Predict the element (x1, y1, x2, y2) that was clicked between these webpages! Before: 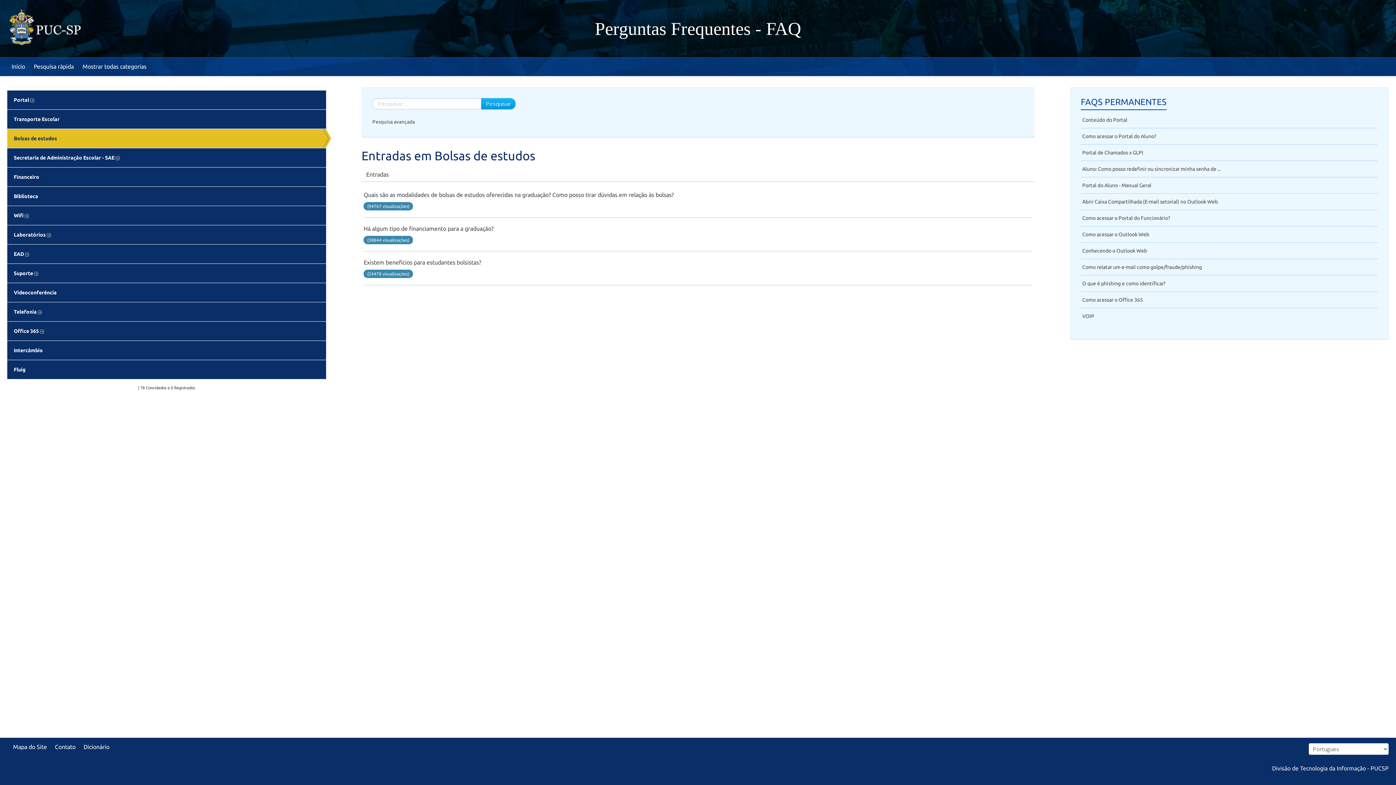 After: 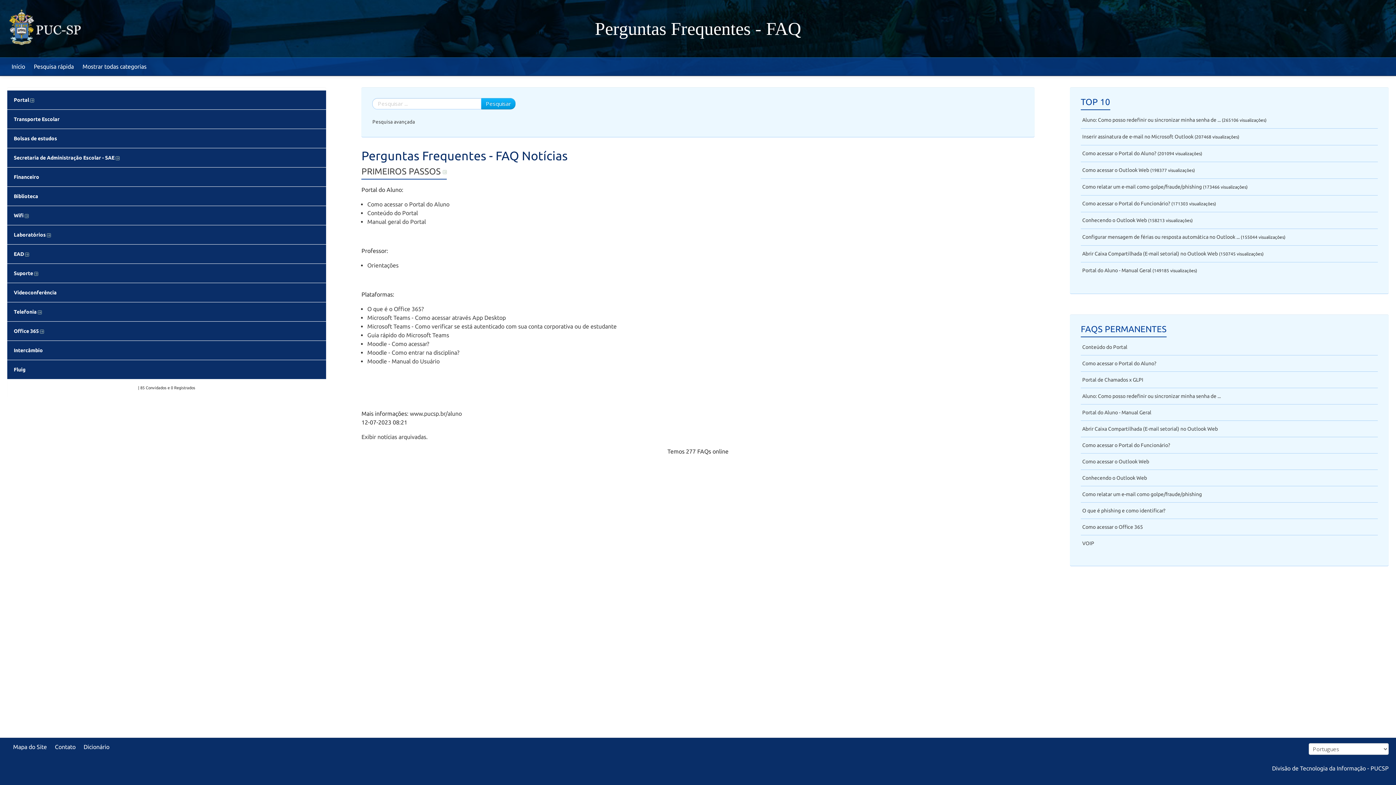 Action: bbox: (0, 0, 101, 76)